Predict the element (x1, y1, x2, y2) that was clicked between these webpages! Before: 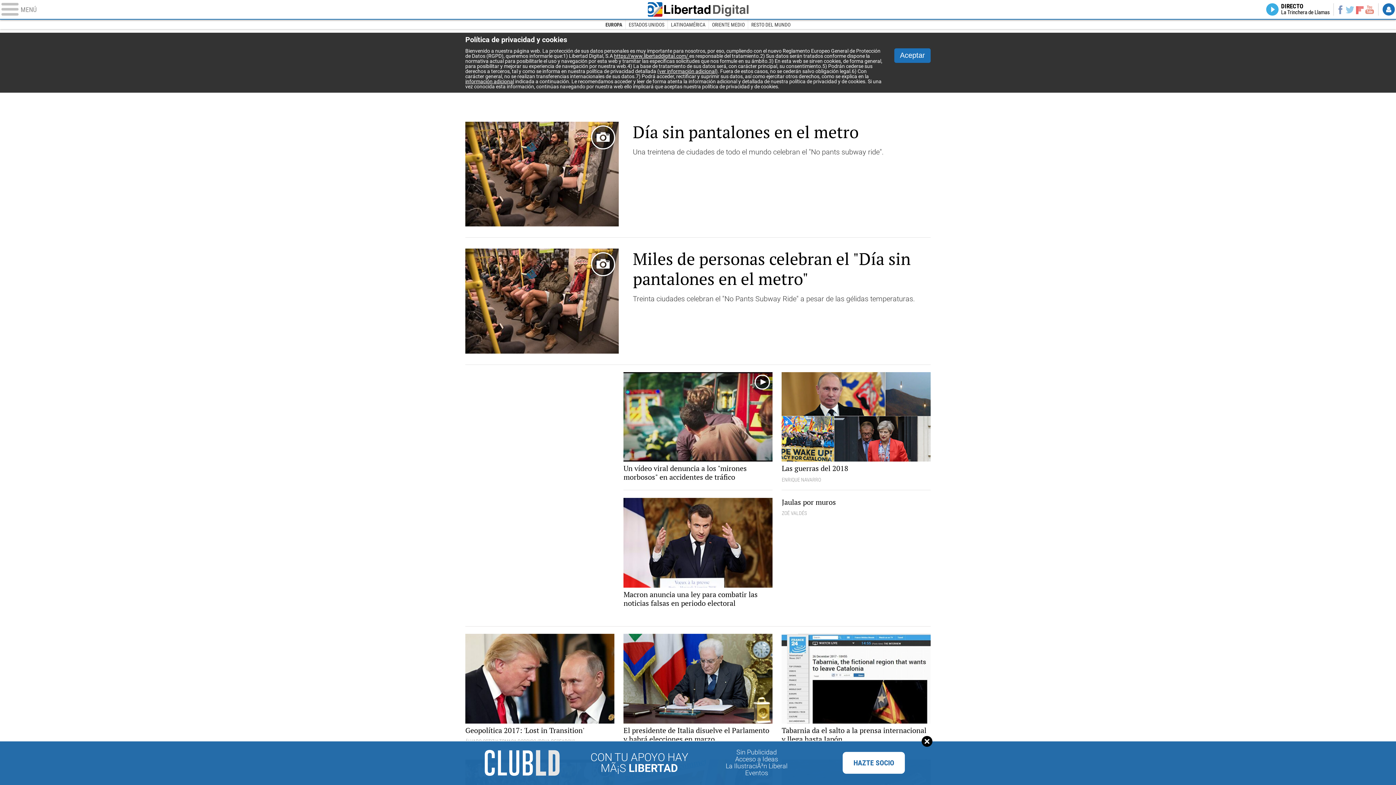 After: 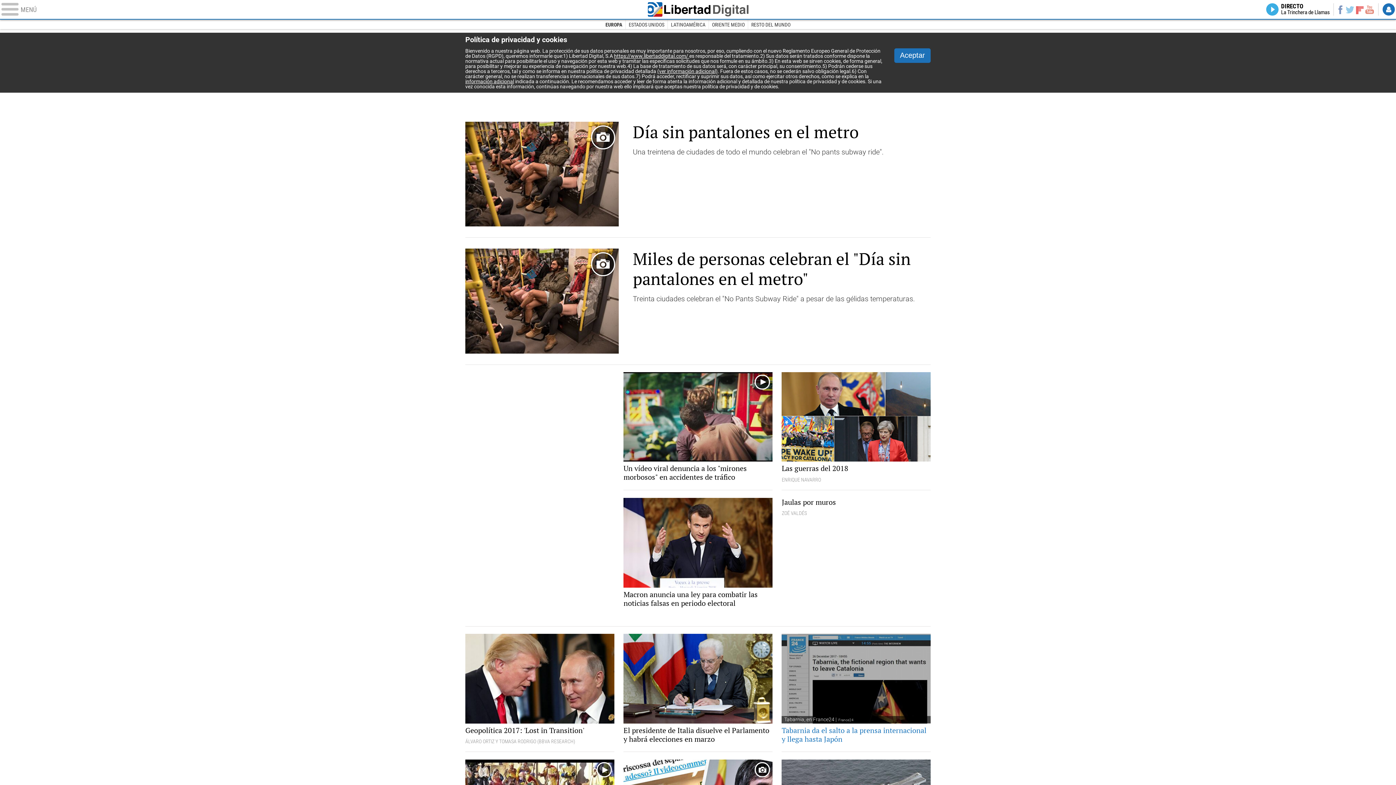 Action: bbox: (921, 740, 932, 749)